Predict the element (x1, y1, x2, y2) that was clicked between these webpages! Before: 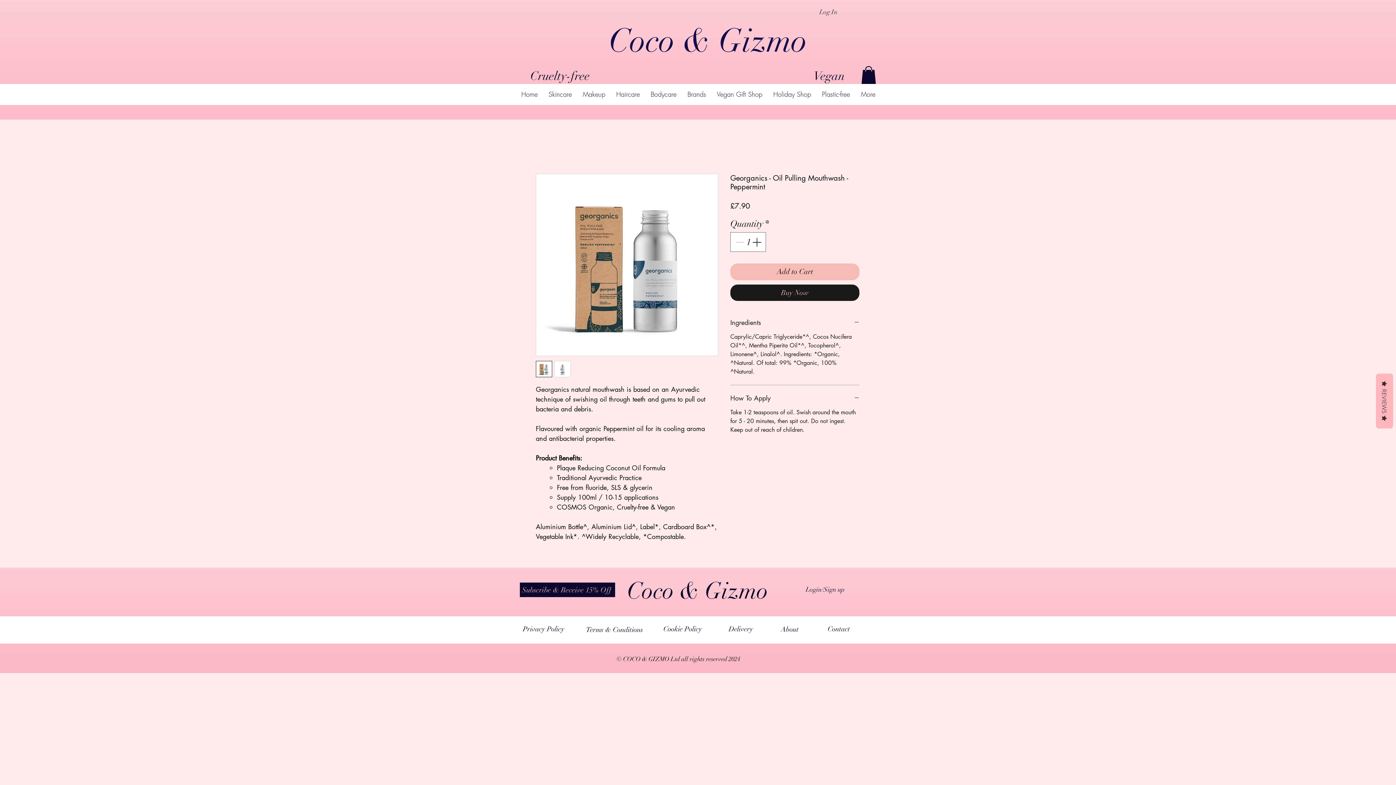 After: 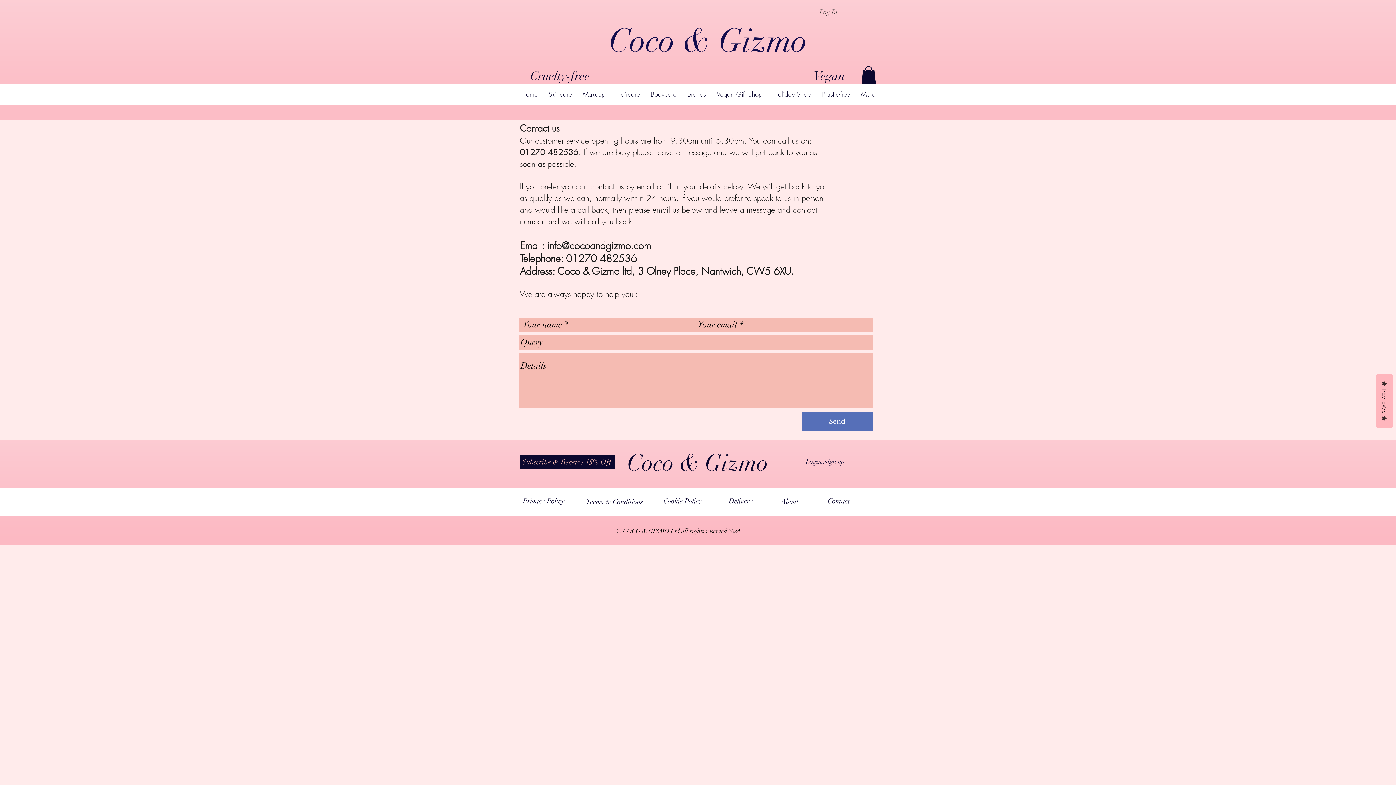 Action: bbox: (823, 622, 854, 636) label: Contact